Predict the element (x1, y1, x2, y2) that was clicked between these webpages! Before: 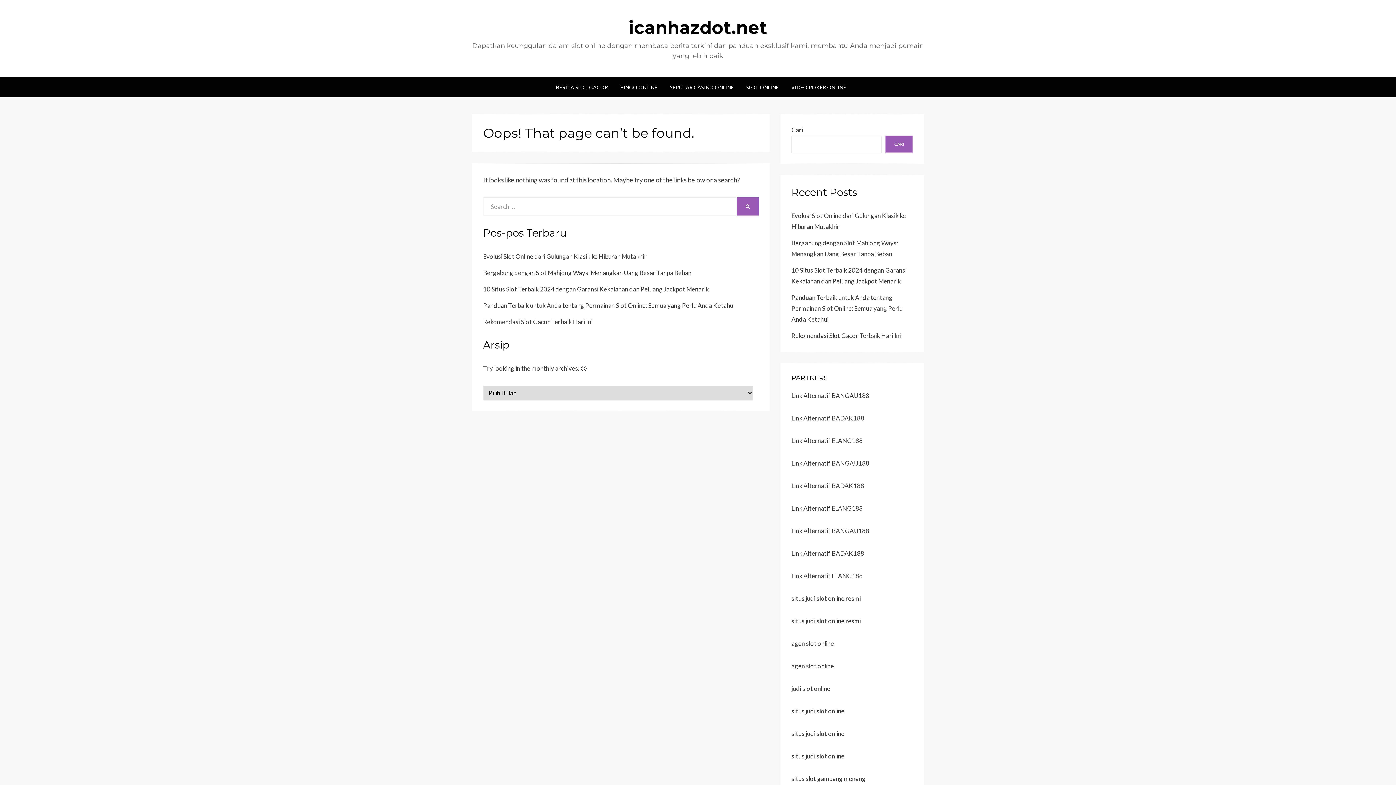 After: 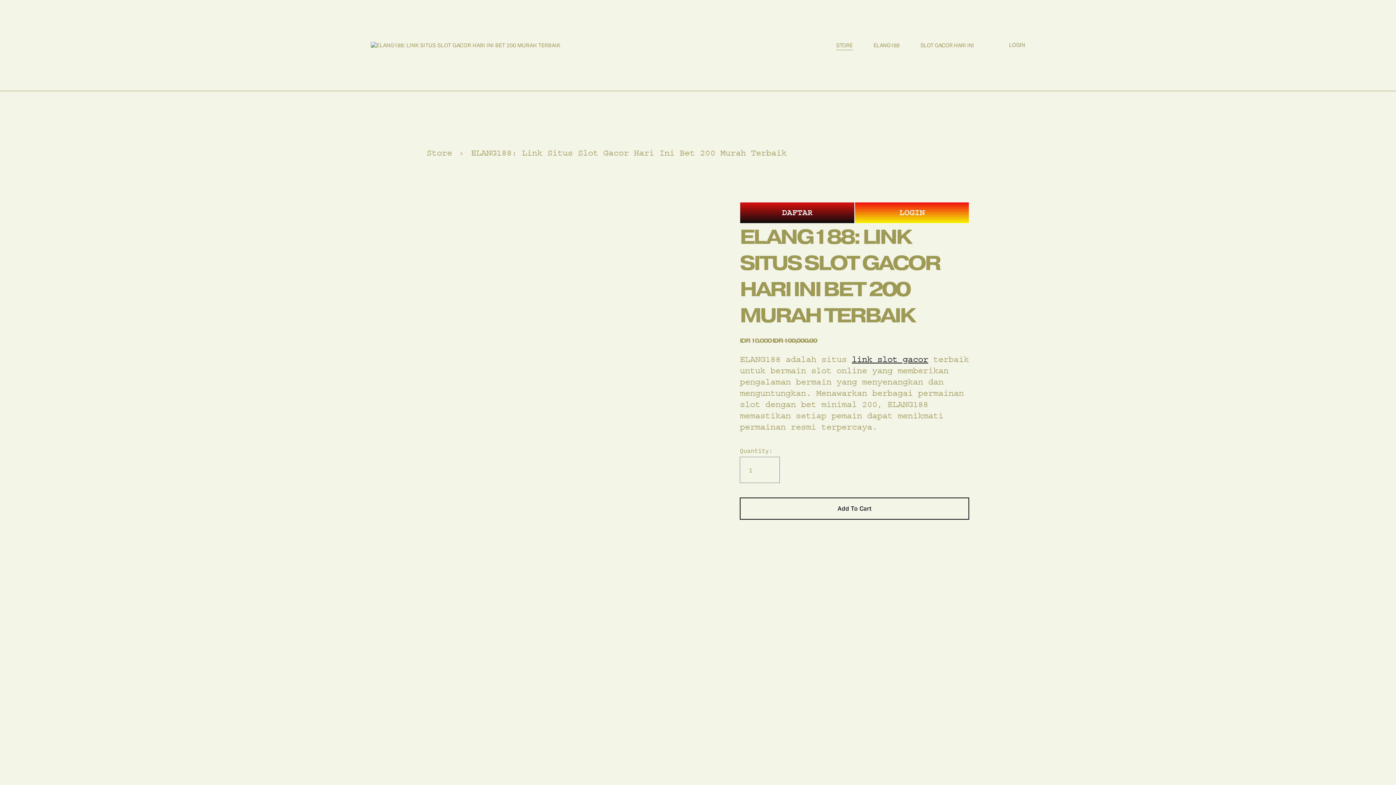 Action: label: Link Alternatif ELANG188 bbox: (791, 437, 862, 444)